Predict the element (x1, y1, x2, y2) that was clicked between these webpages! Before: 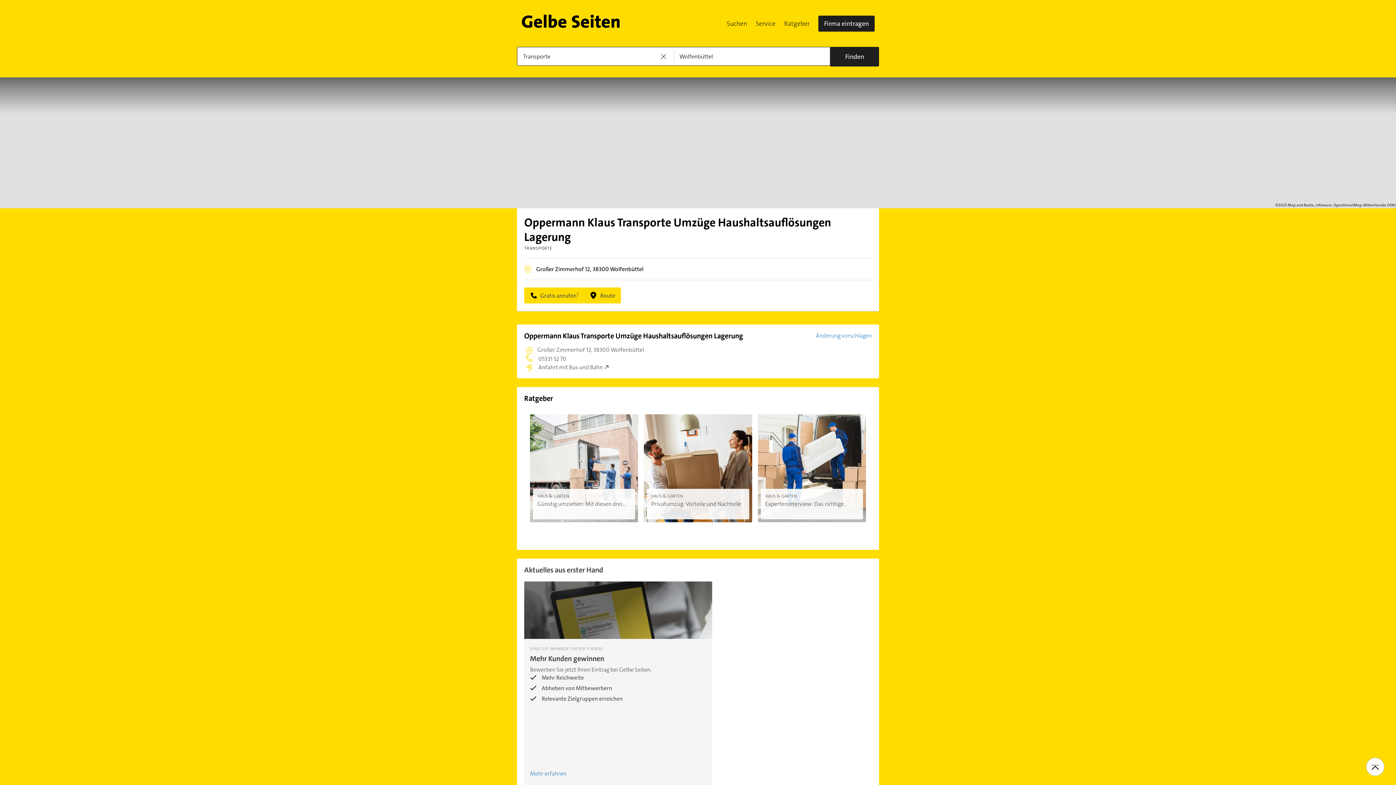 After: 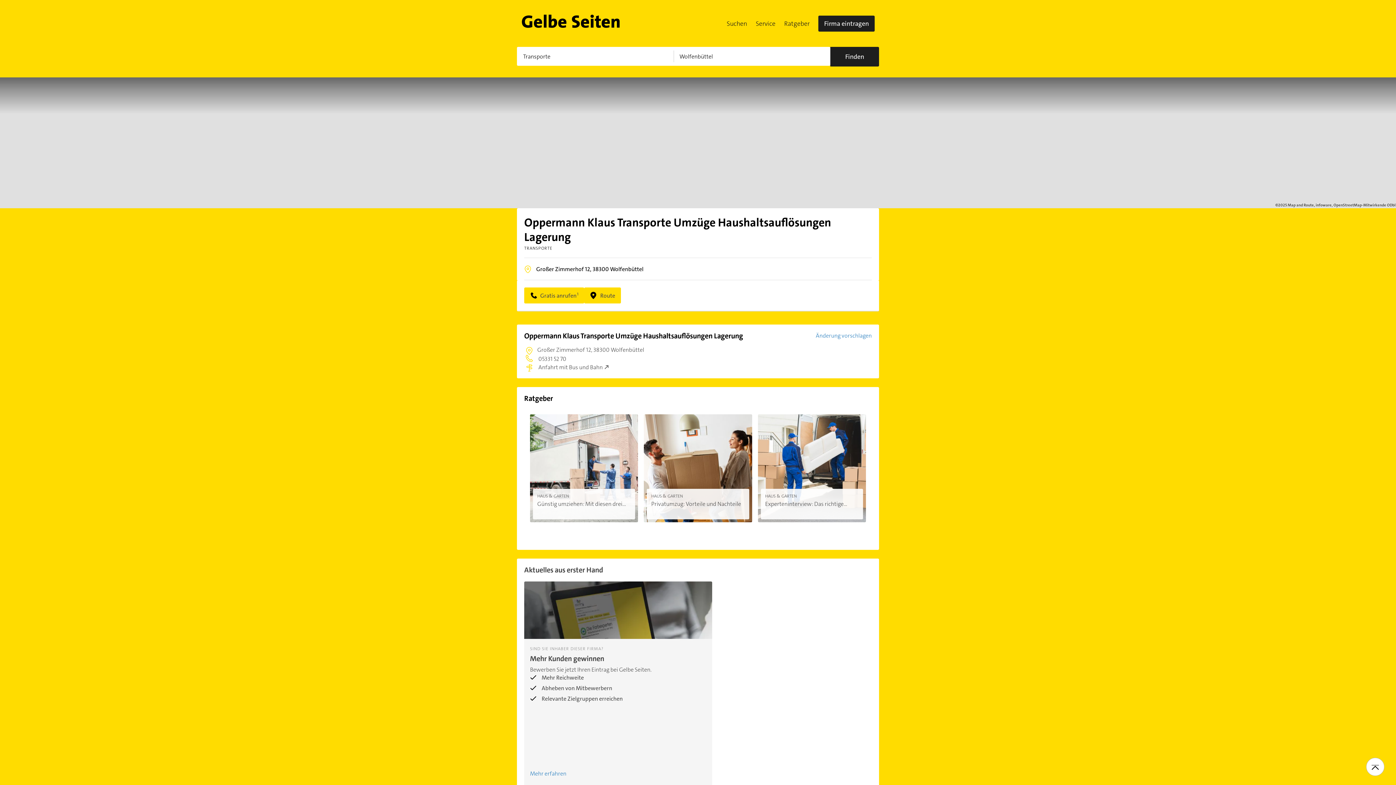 Action: bbox: (530, 414, 638, 522) label: Günstig umziehen: Mit diesen drei...